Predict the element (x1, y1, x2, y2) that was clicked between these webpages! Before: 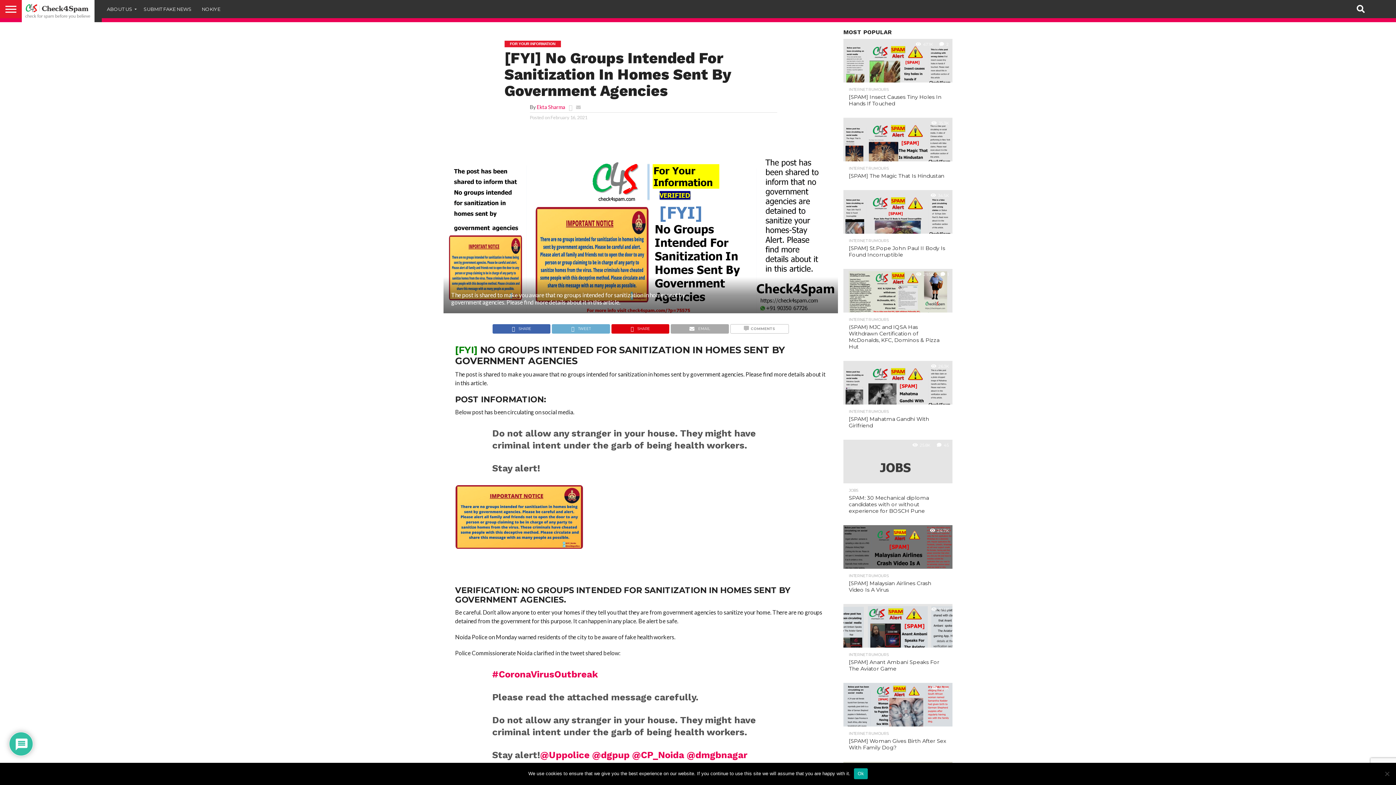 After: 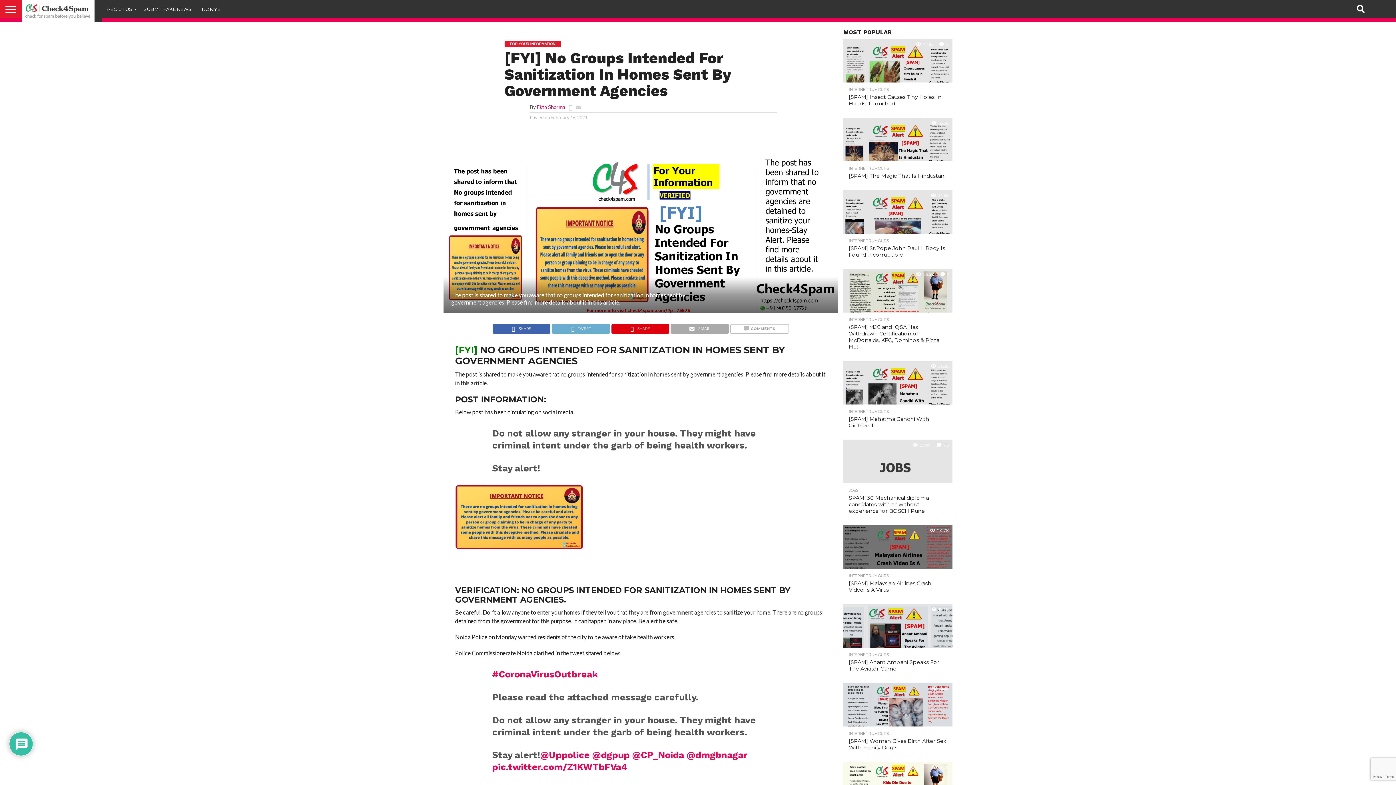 Action: bbox: (854, 768, 867, 779) label: Ok